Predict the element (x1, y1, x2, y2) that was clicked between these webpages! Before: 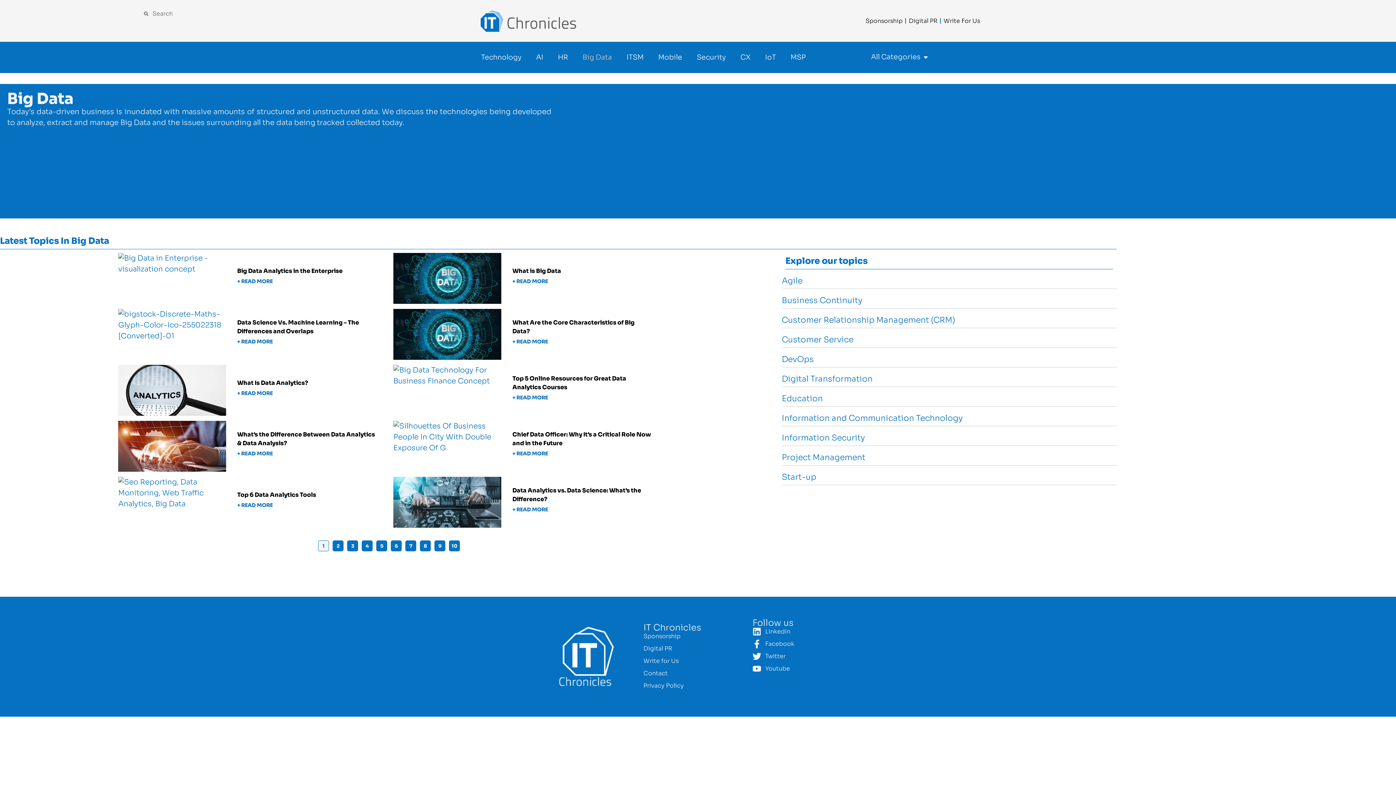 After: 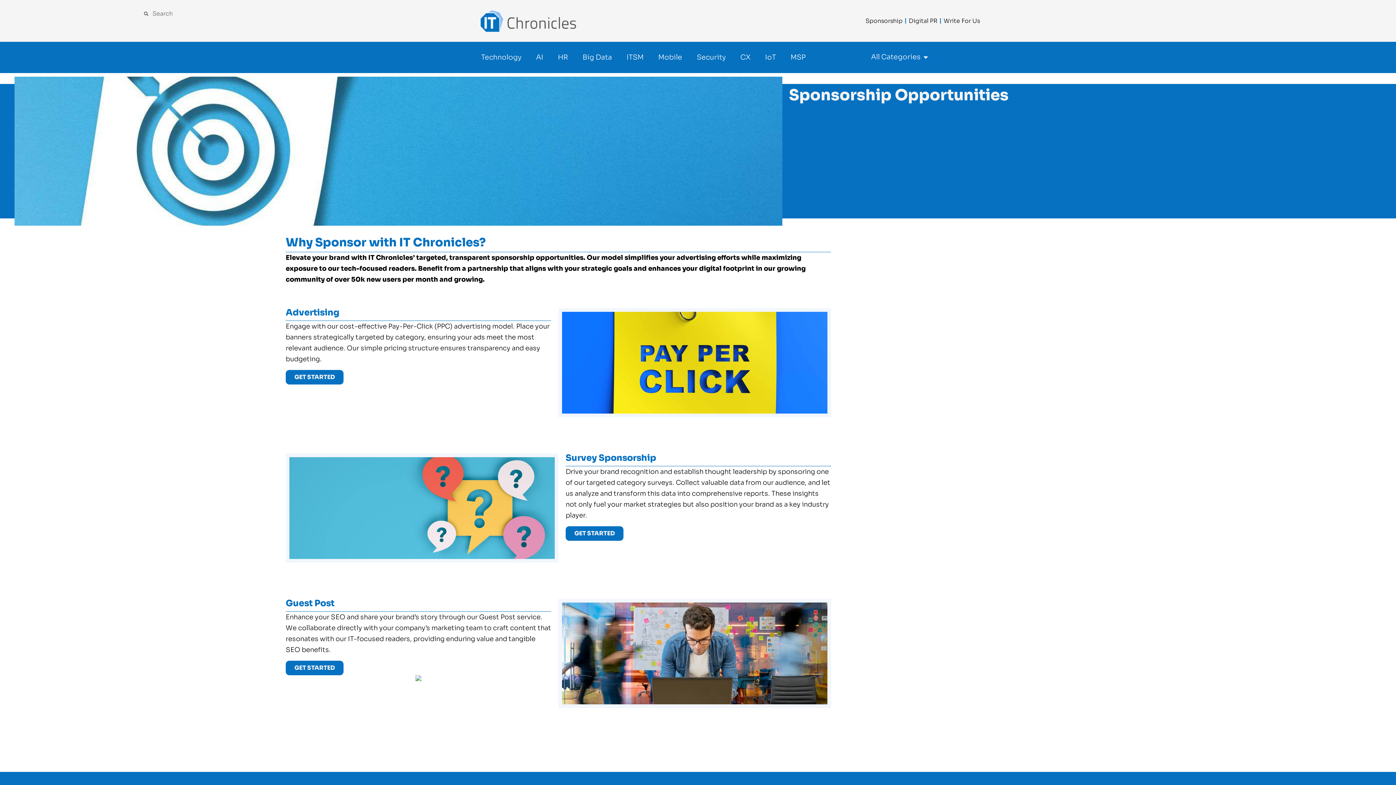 Action: label: Sponsorship bbox: (643, 632, 752, 641)